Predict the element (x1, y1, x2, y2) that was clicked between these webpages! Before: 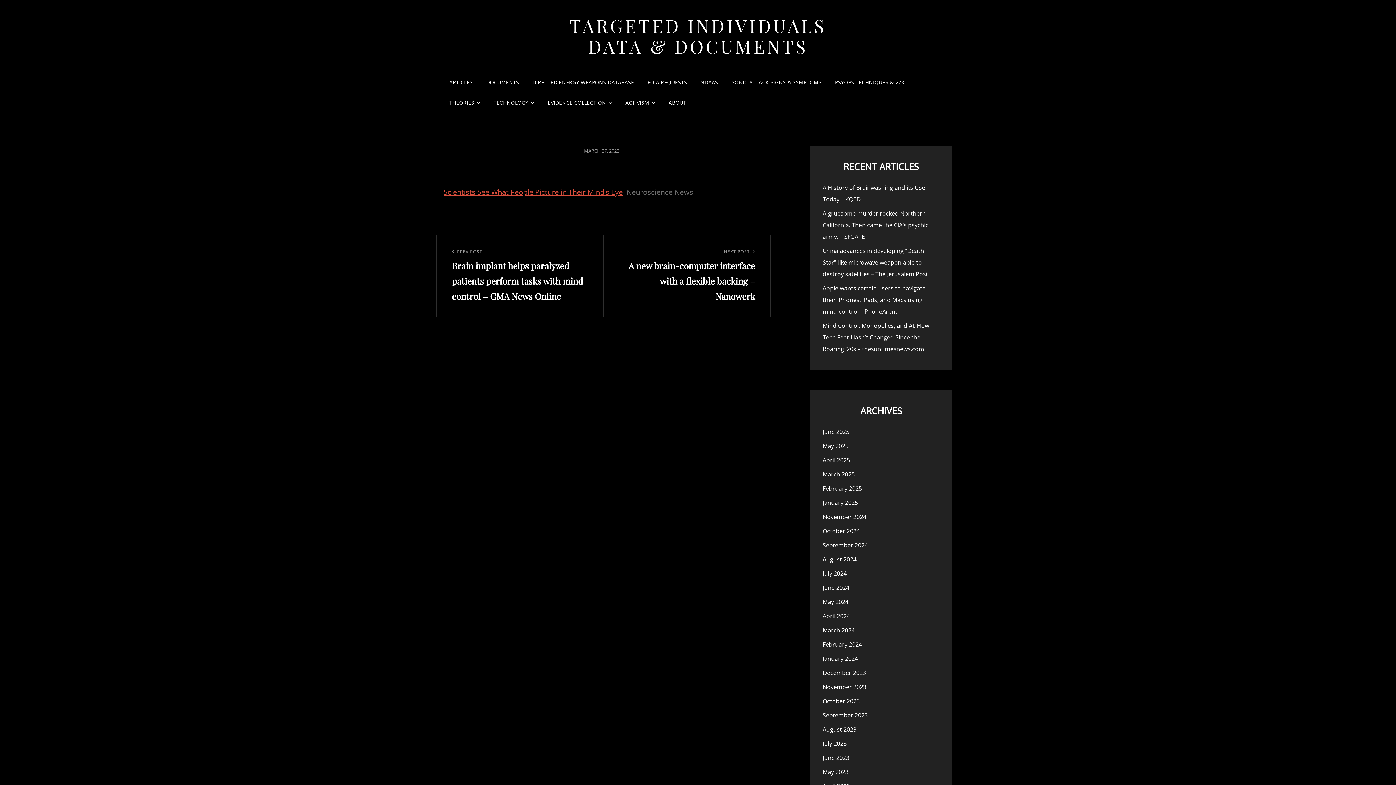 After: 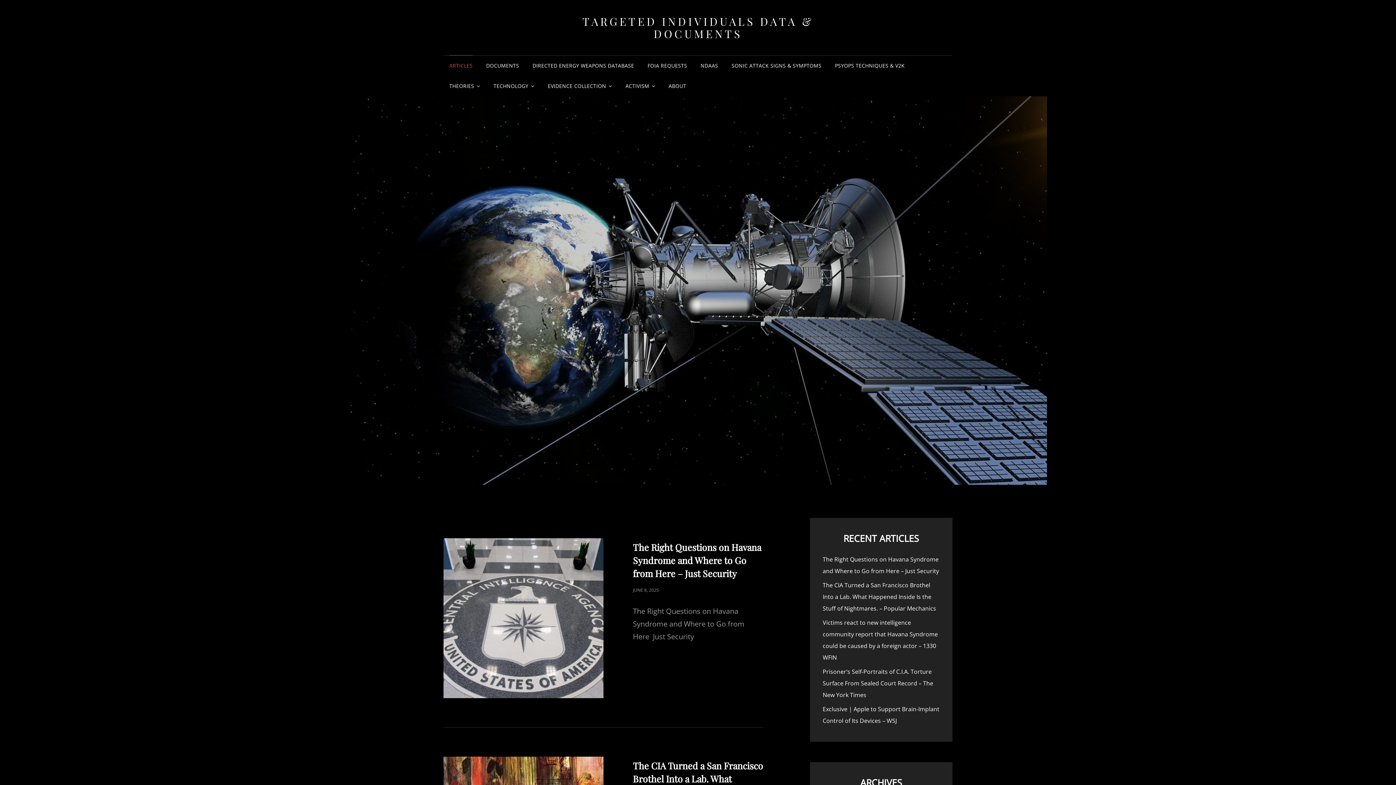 Action: bbox: (569, 13, 826, 58) label: TARGETED INDIVIDUALS DATA & DOCUMENTS